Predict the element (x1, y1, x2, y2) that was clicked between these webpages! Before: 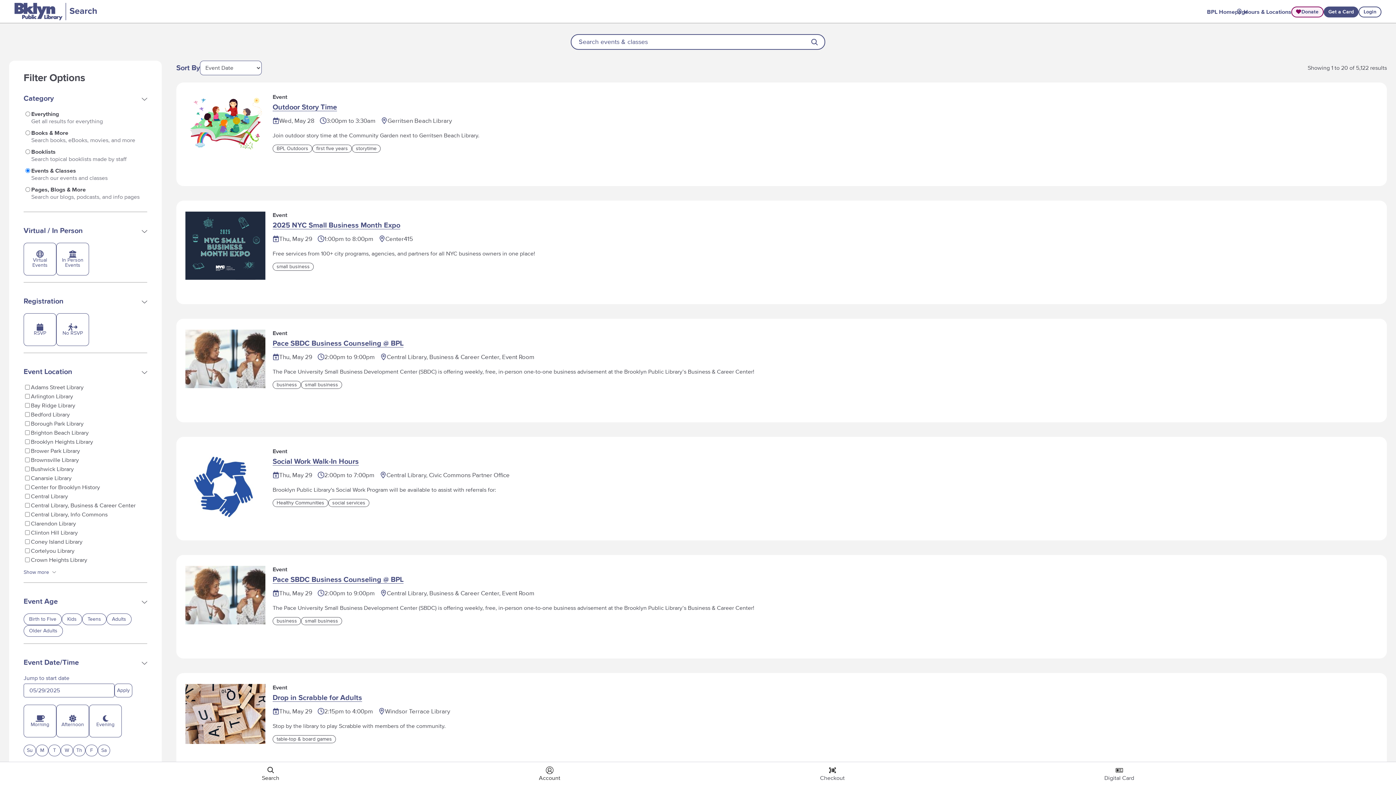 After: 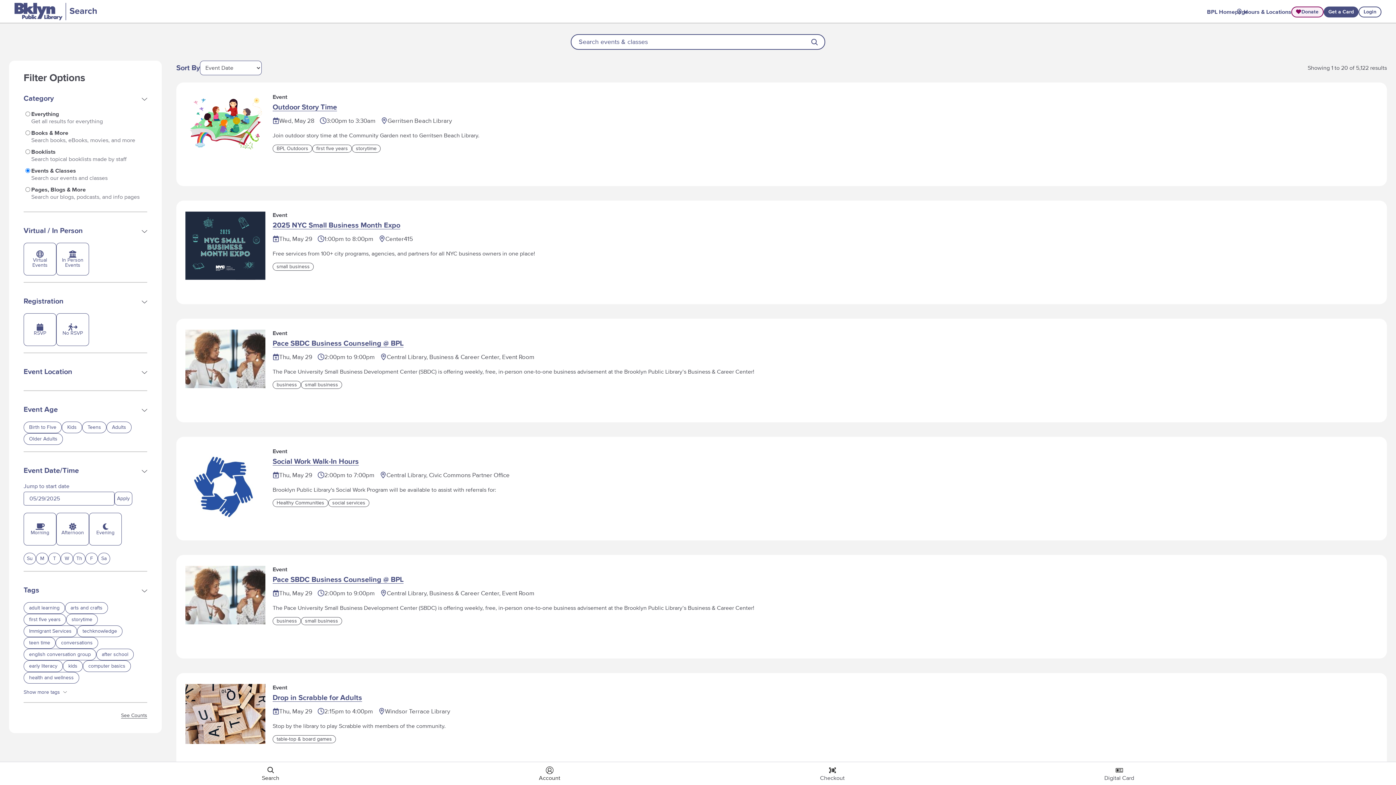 Action: label: expand filter set bbox: (23, 363, 147, 380)